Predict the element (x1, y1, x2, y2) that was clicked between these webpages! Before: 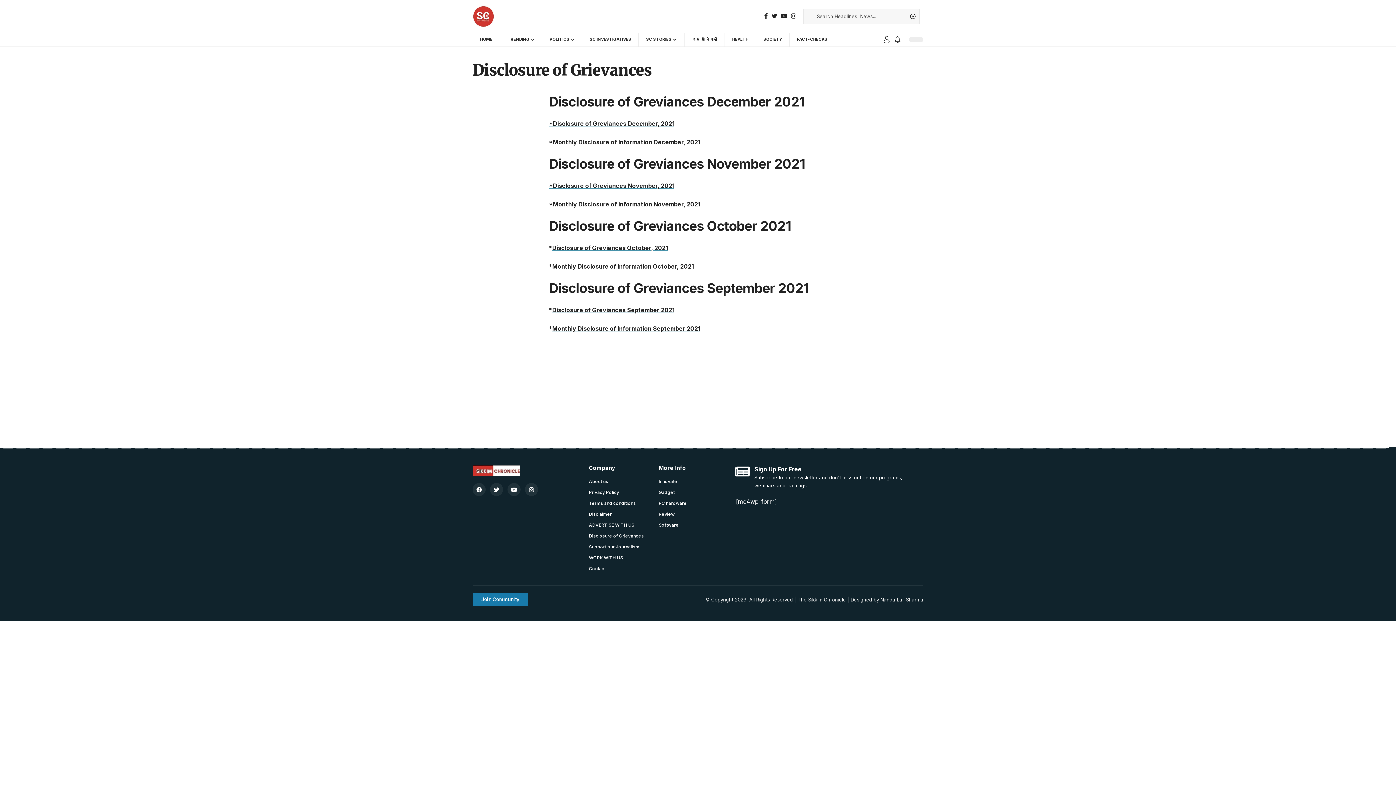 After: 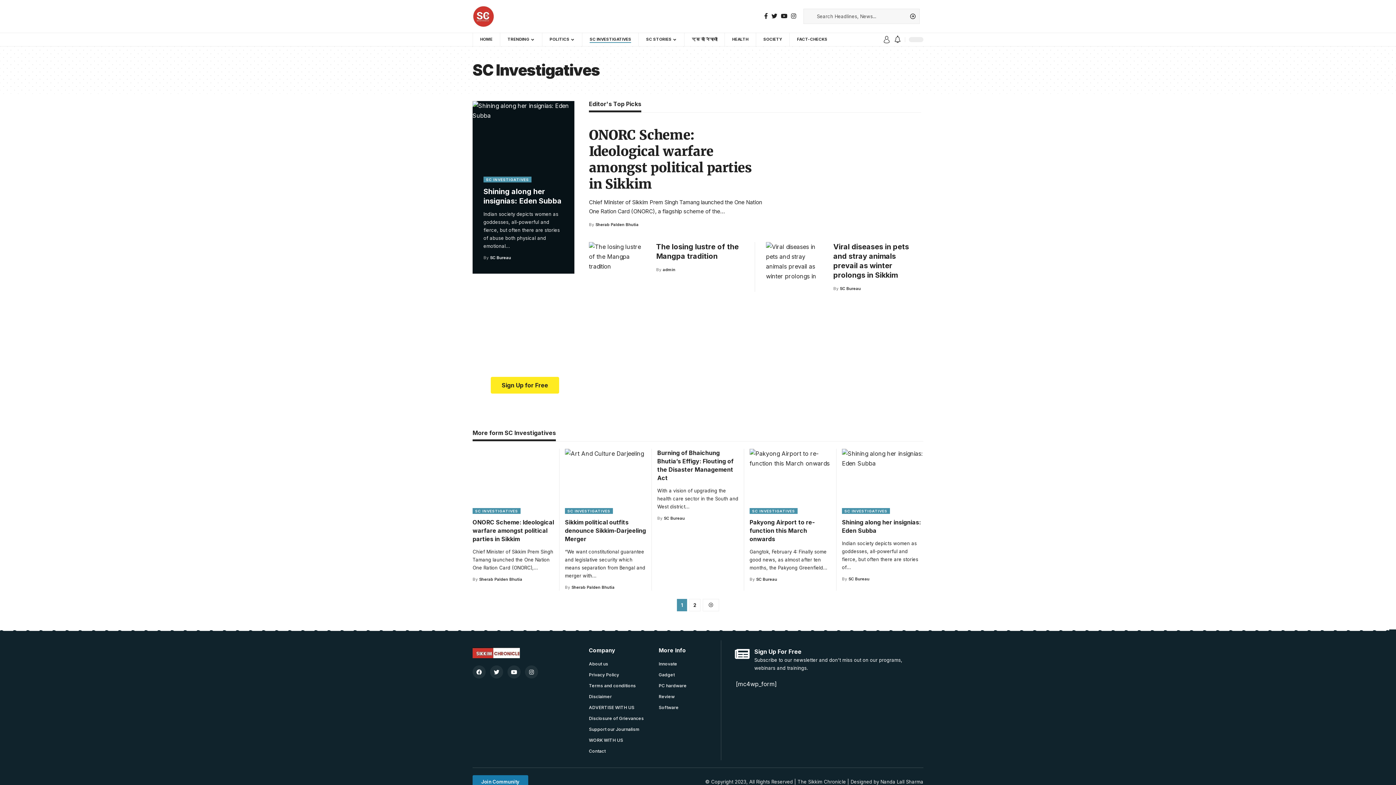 Action: bbox: (582, 32, 638, 46) label: SC INVESTIGATIVES